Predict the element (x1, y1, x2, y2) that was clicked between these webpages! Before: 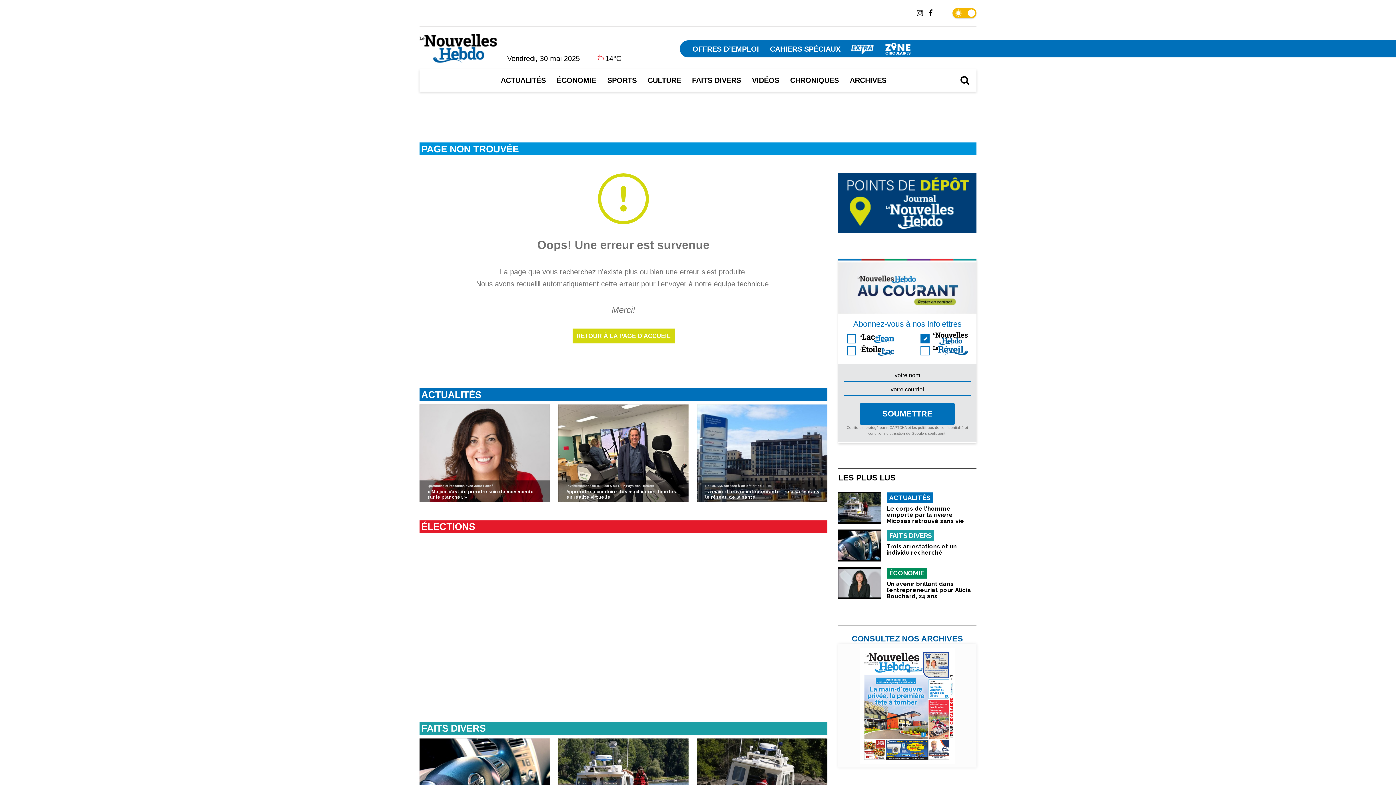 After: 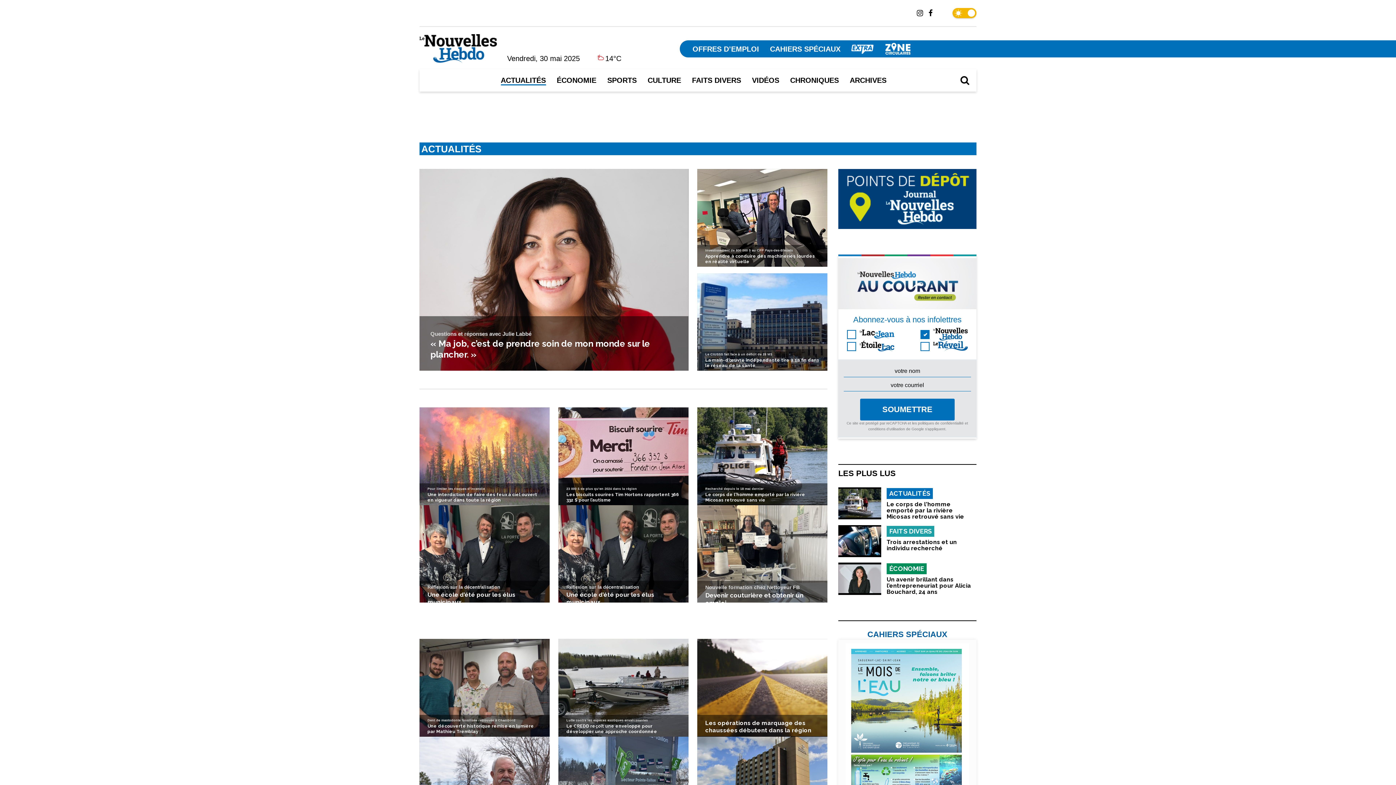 Action: bbox: (886, 492, 933, 503) label: ACTUALITÉS